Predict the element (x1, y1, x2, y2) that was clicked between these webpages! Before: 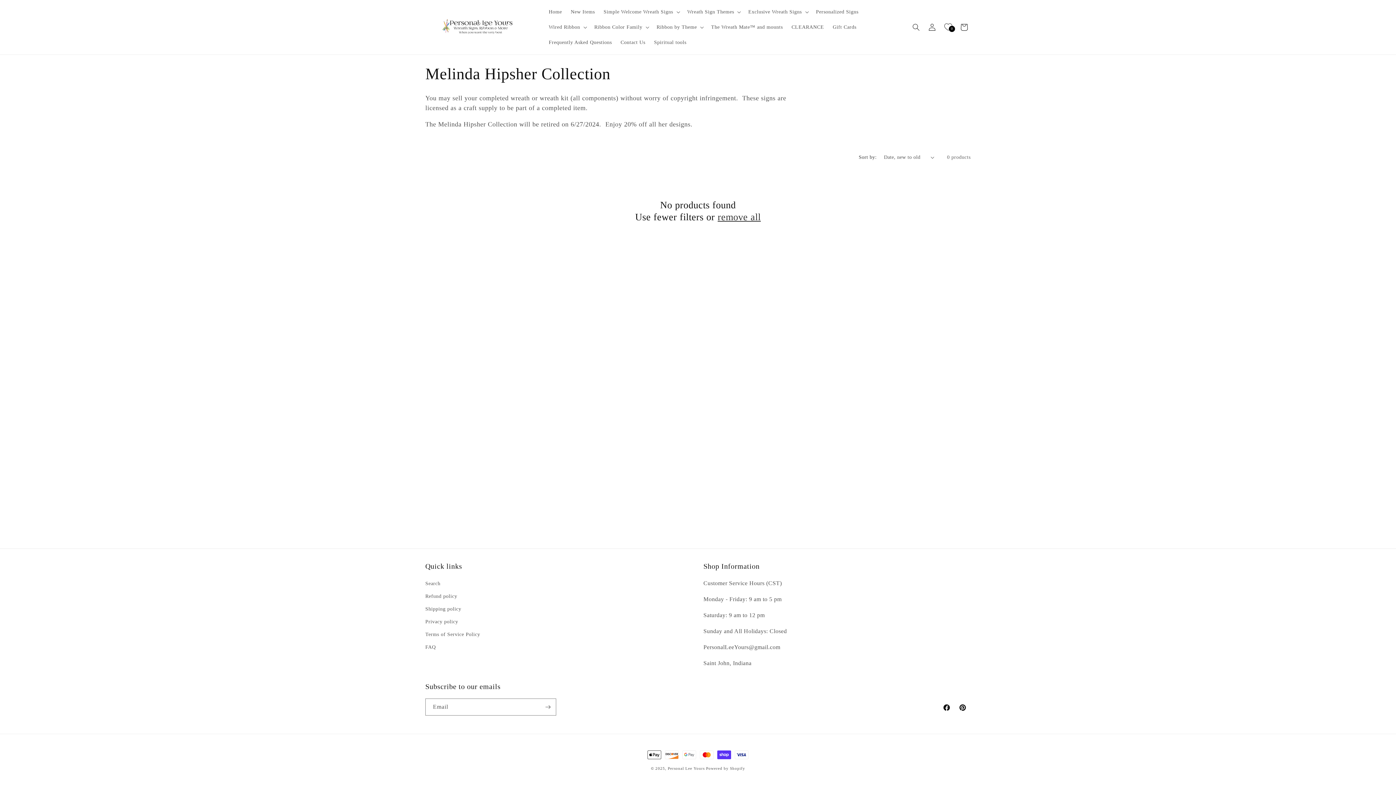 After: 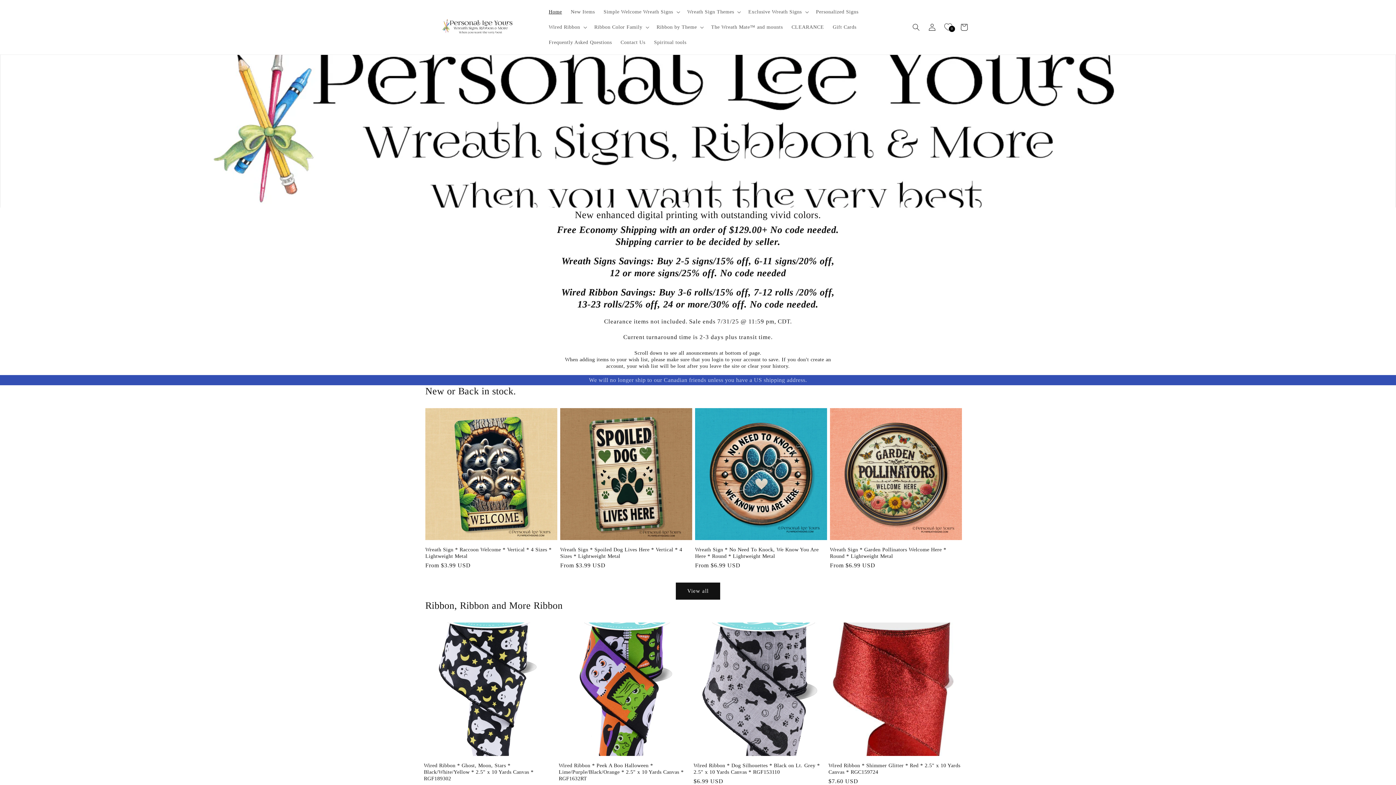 Action: bbox: (422, 10, 537, 44)